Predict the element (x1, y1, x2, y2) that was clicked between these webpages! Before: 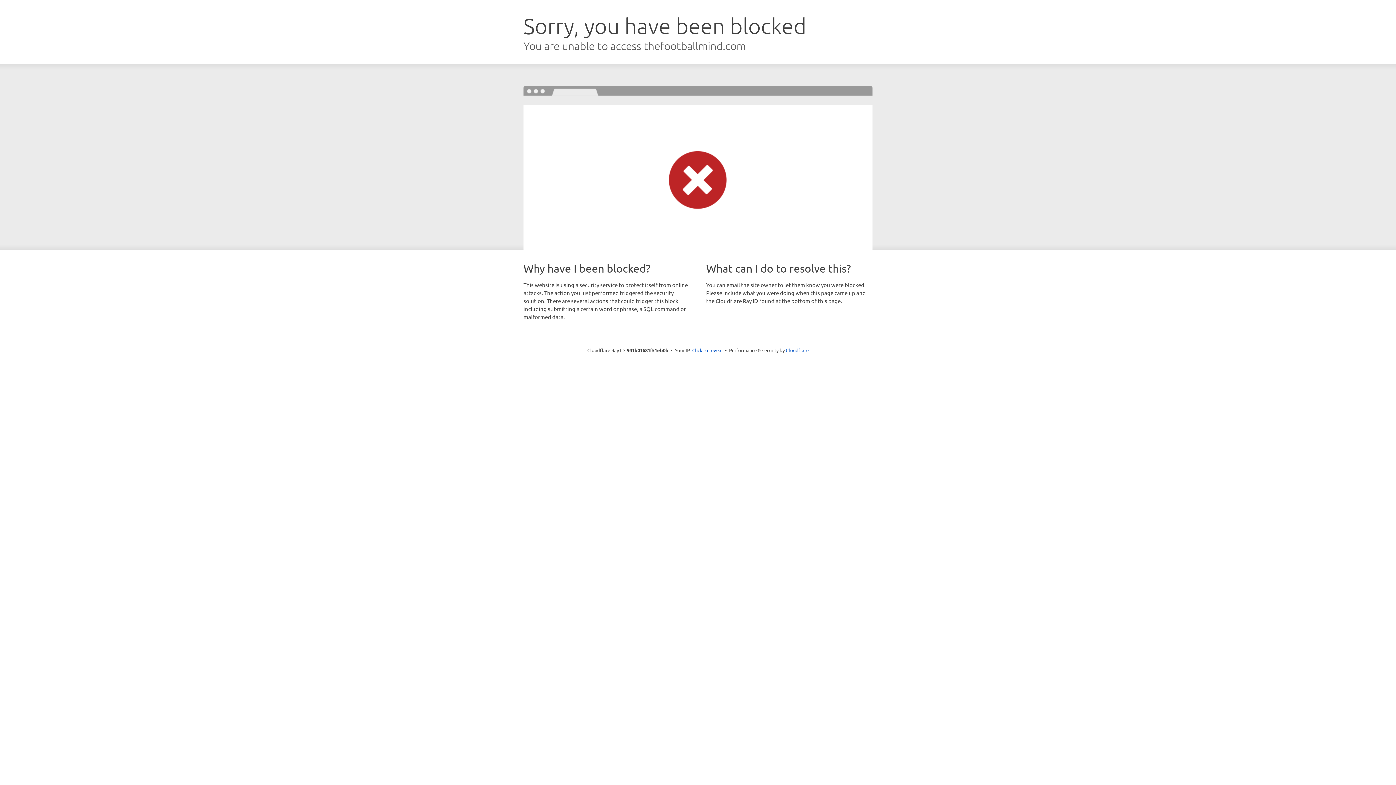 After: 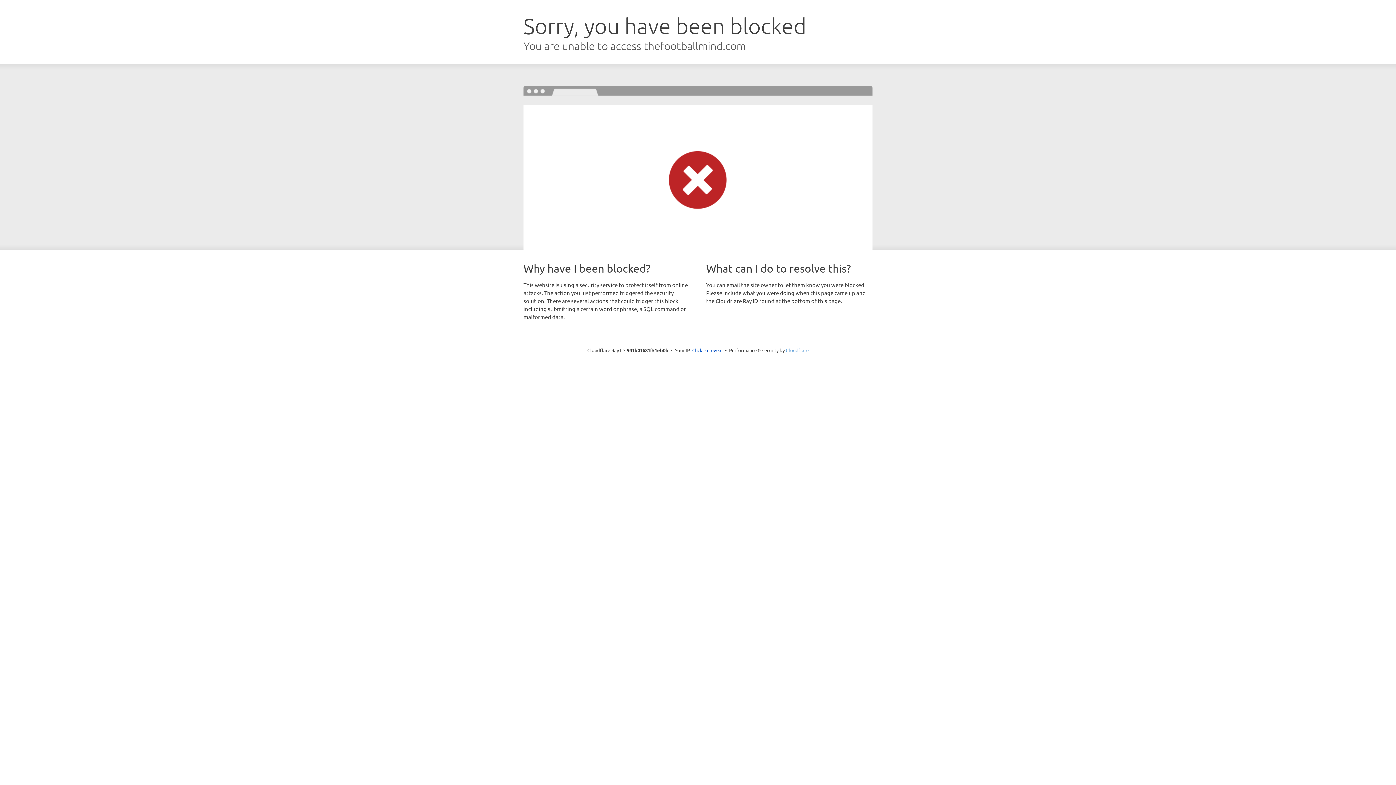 Action: bbox: (786, 347, 808, 353) label: Cloudflare